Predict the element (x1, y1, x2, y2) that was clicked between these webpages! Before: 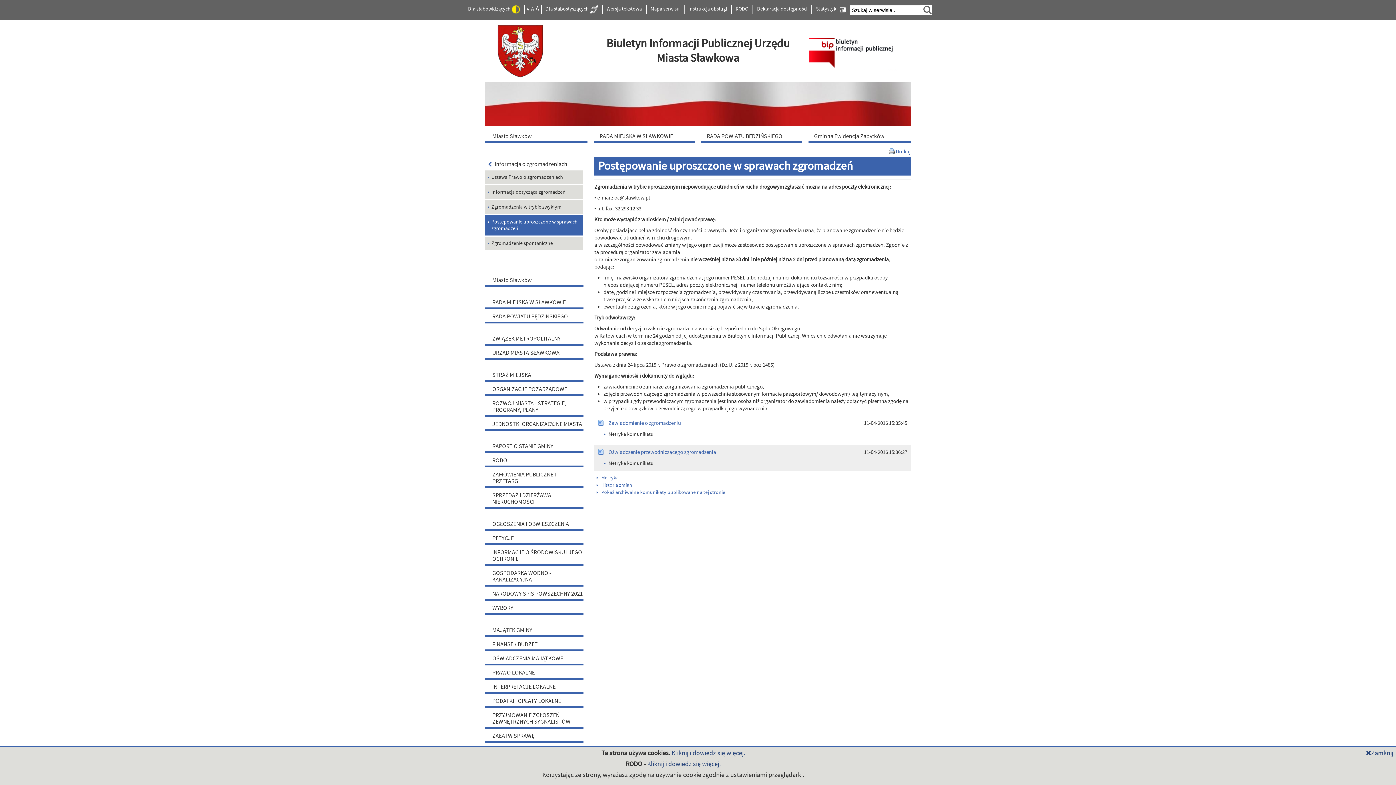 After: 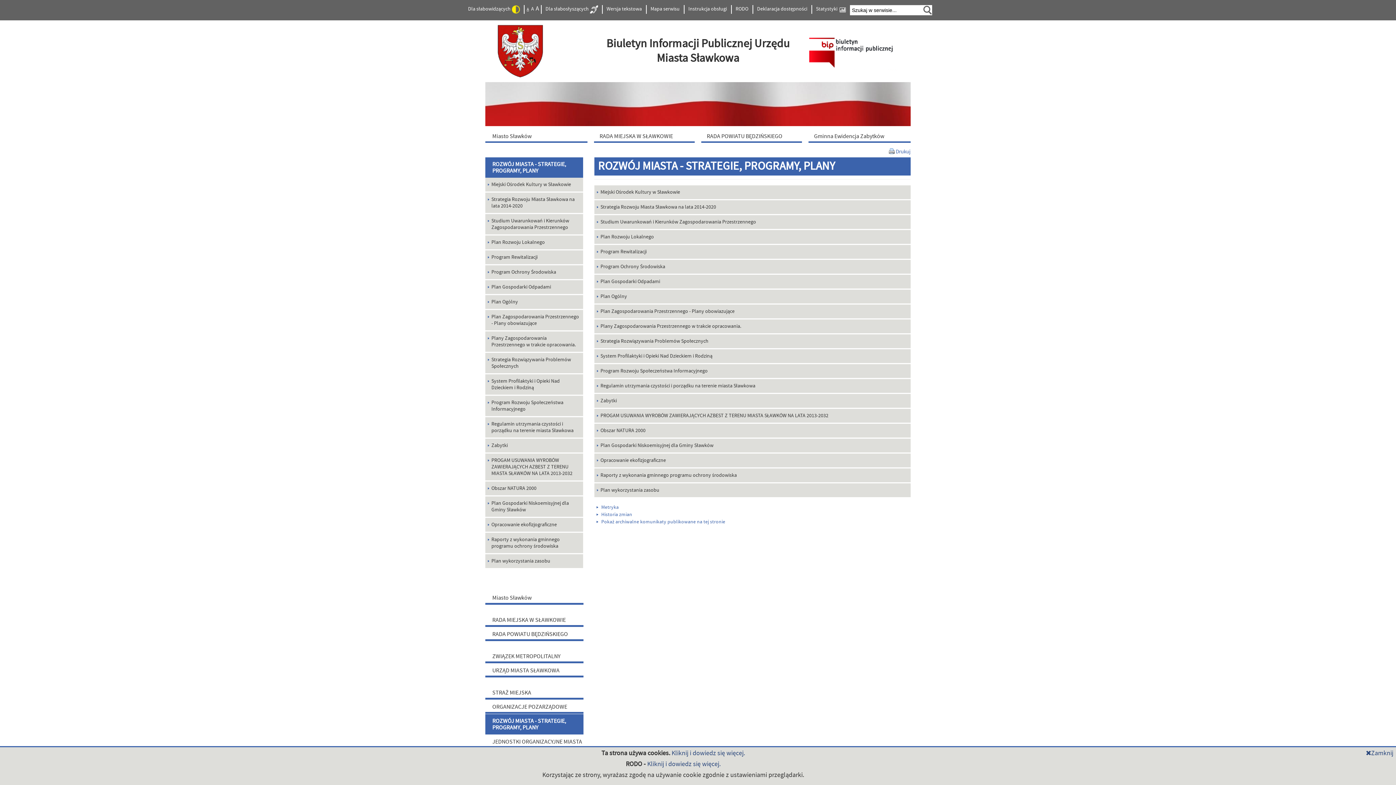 Action: label: ROZWÓJ MIASTA - STRATEGIE, PROGRAMY, PLANY bbox: (485, 396, 583, 417)